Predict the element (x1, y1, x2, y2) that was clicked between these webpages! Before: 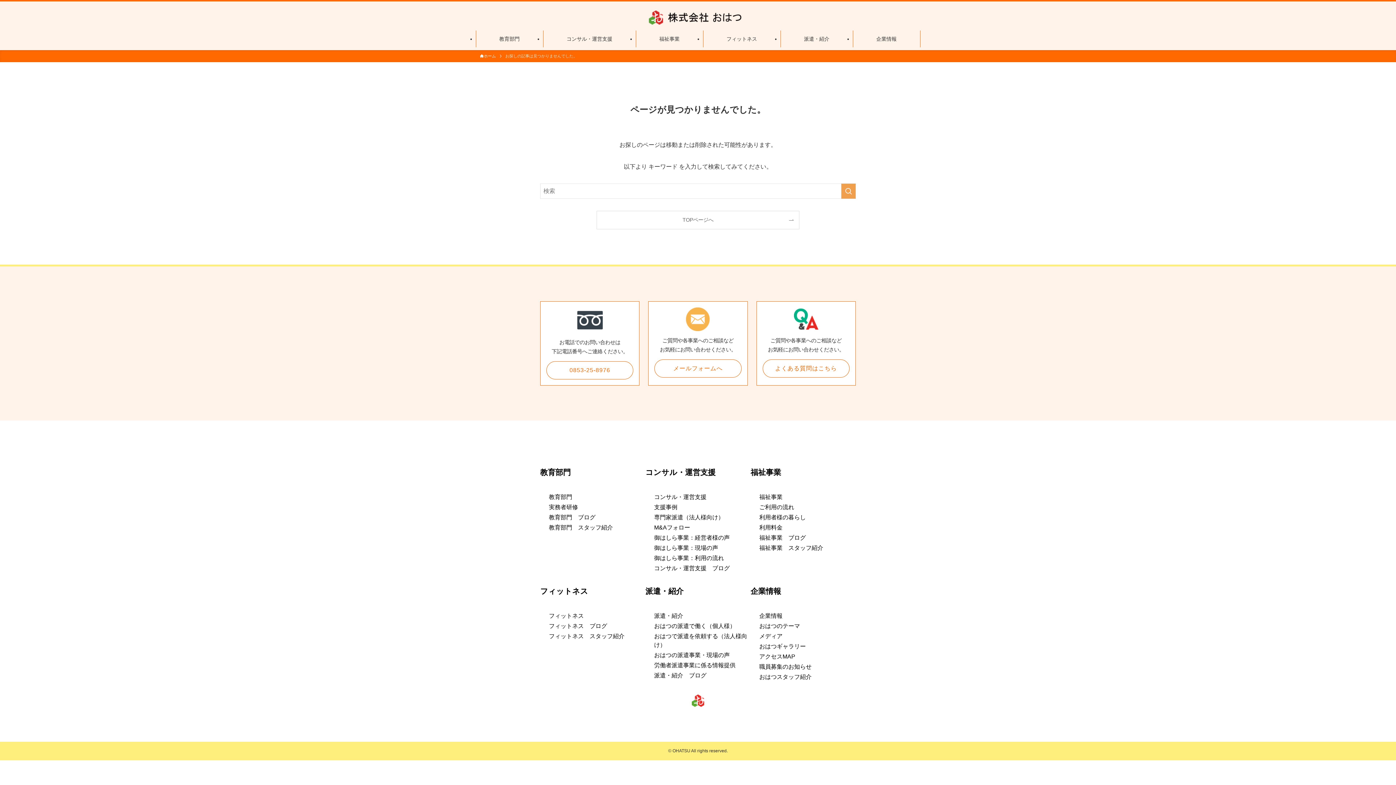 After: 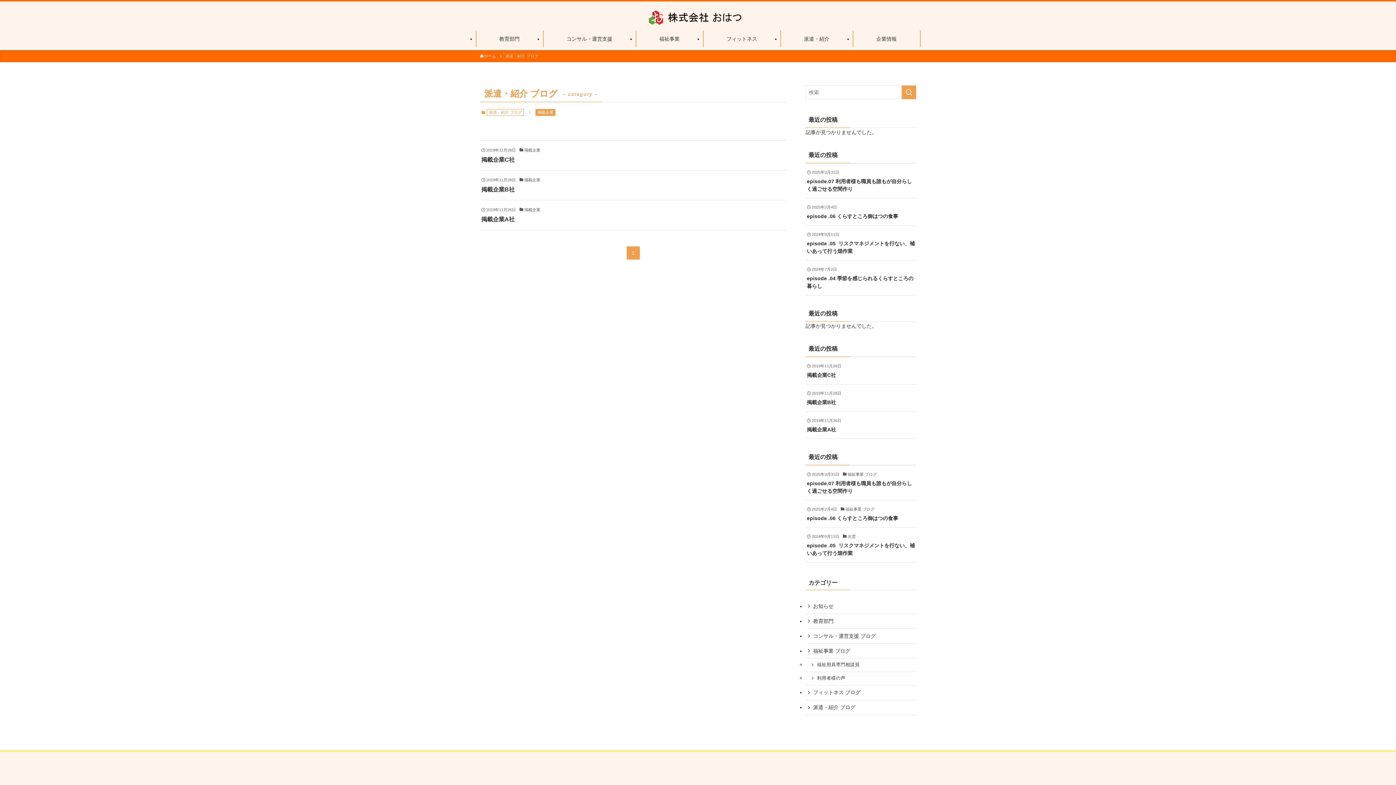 Action: bbox: (654, 672, 706, 678) label: 派遣・紹介　ブログ